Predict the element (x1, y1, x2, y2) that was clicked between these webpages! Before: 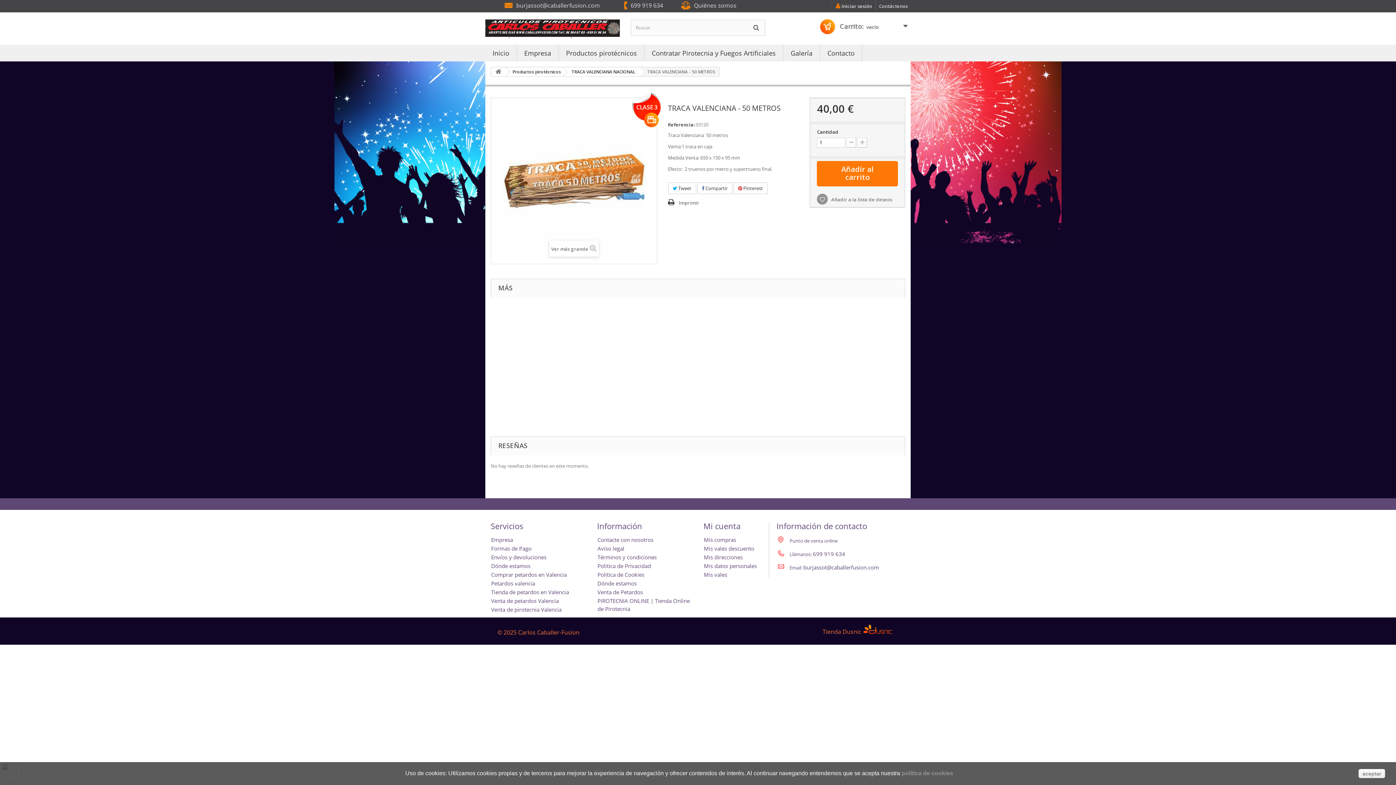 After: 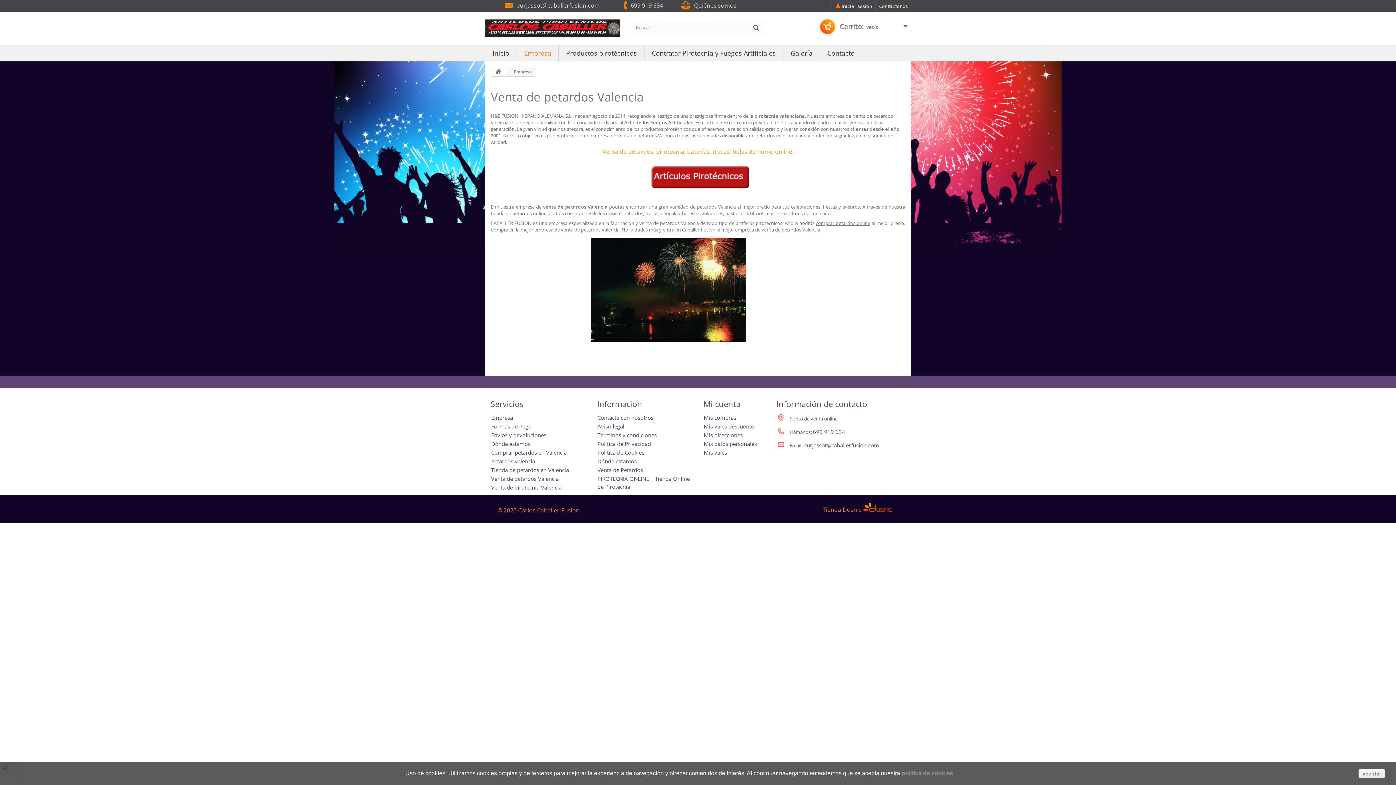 Action: bbox: (517, 44, 558, 61) label: Empresa